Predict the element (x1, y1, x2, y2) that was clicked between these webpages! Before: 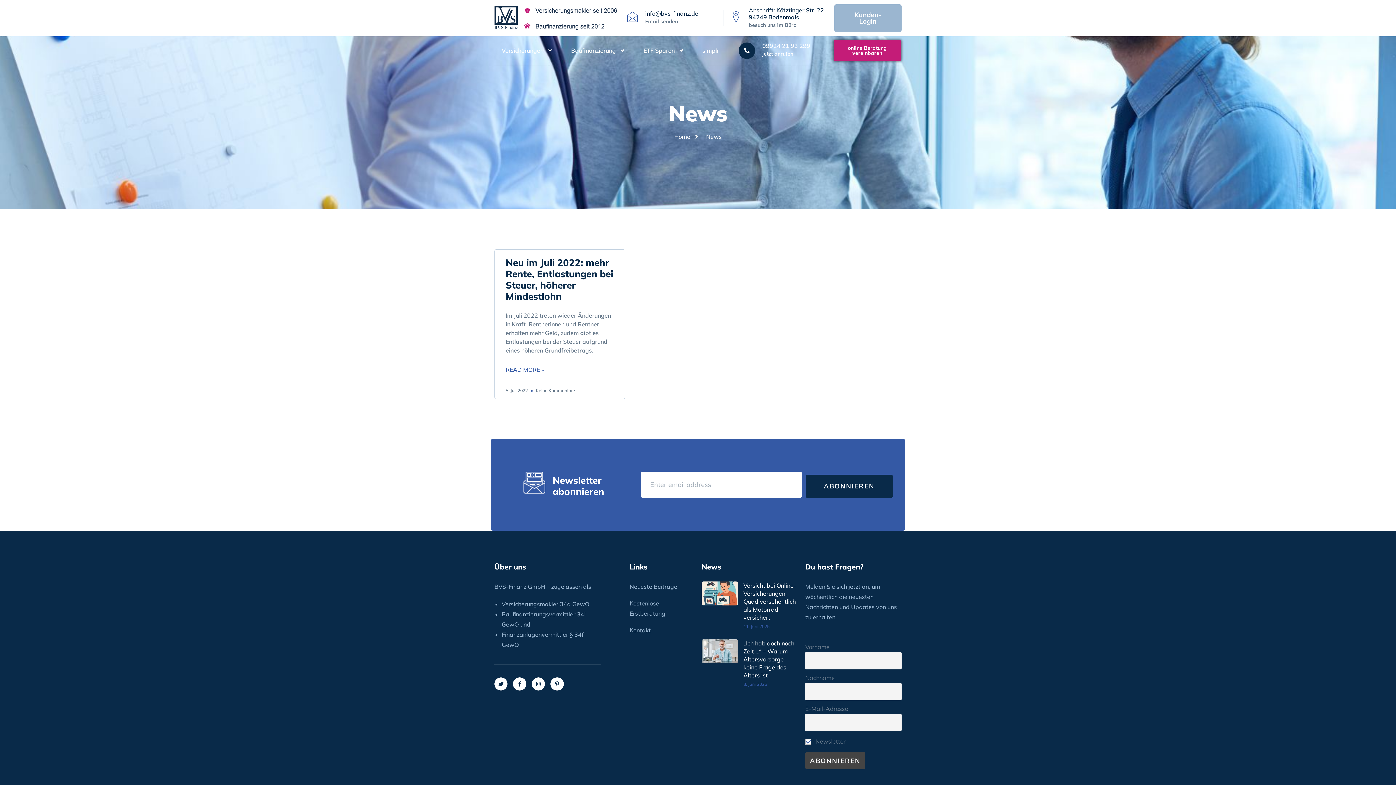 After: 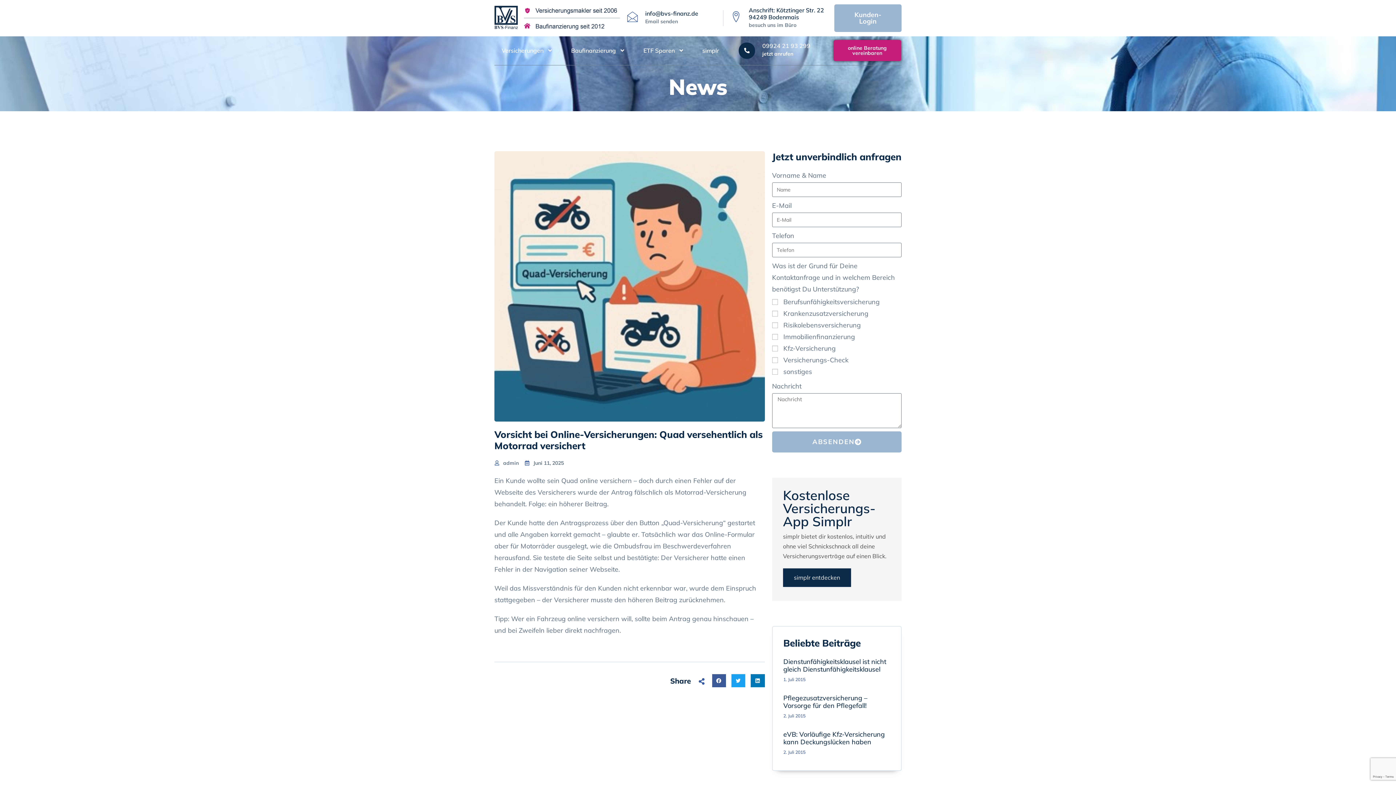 Action: bbox: (701, 581, 738, 634)